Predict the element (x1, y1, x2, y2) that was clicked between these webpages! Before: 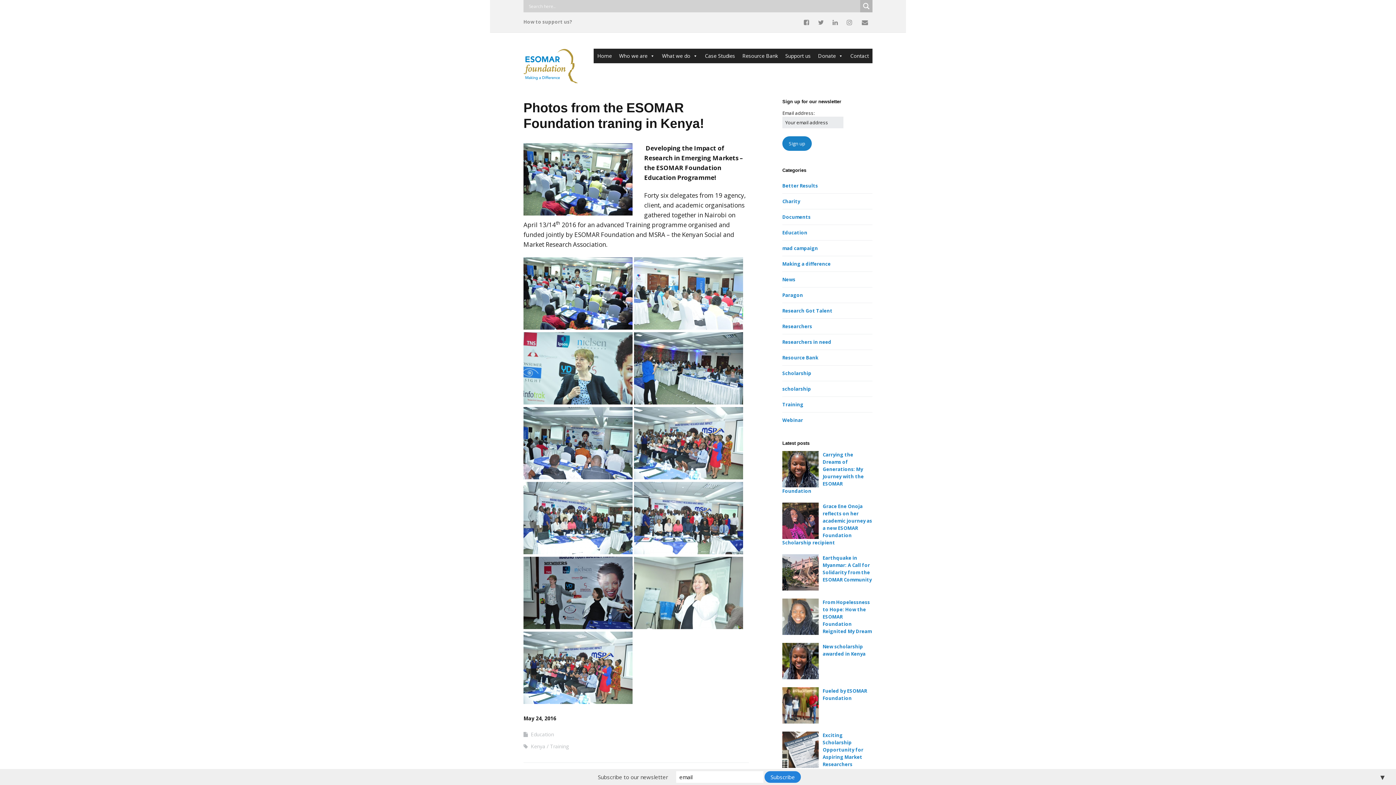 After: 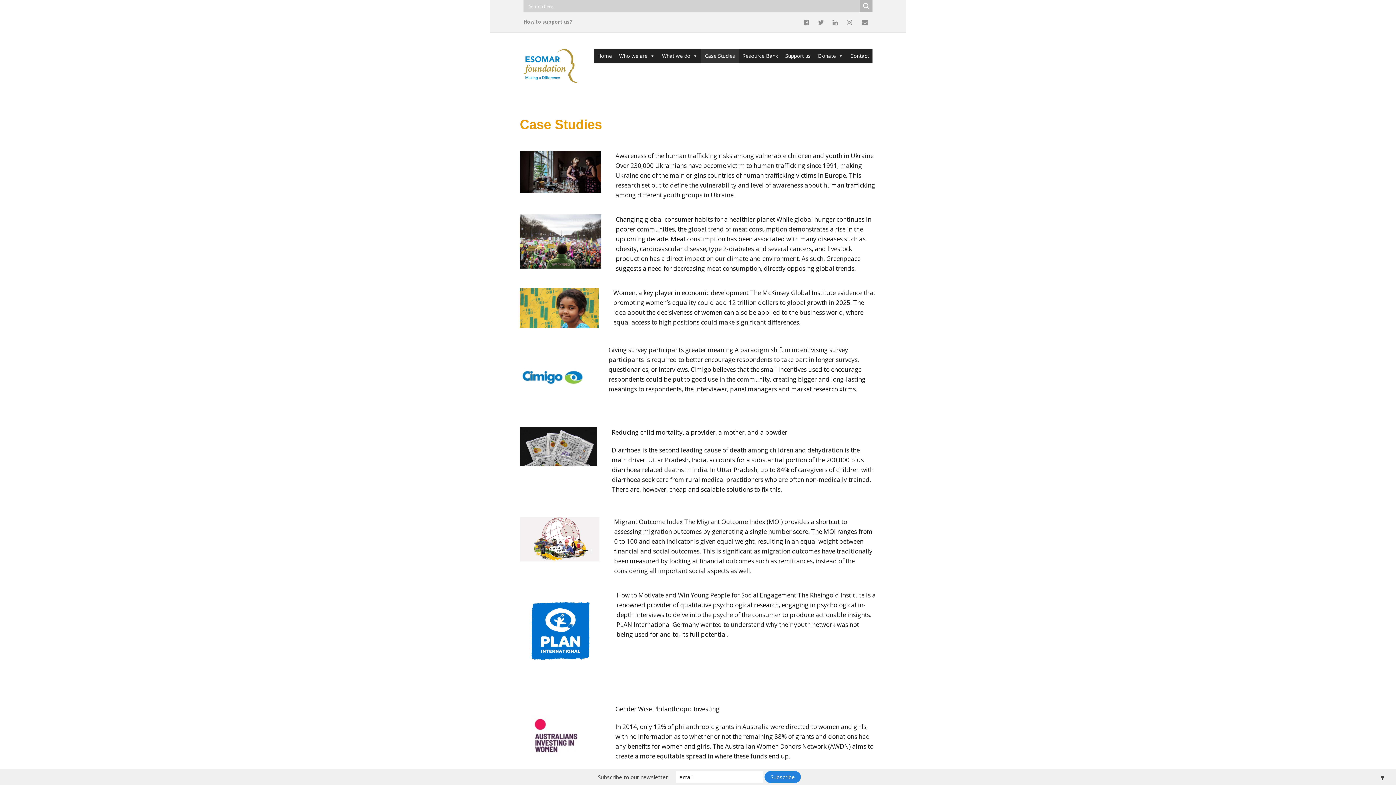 Action: bbox: (701, 48, 738, 63) label: Case Studies